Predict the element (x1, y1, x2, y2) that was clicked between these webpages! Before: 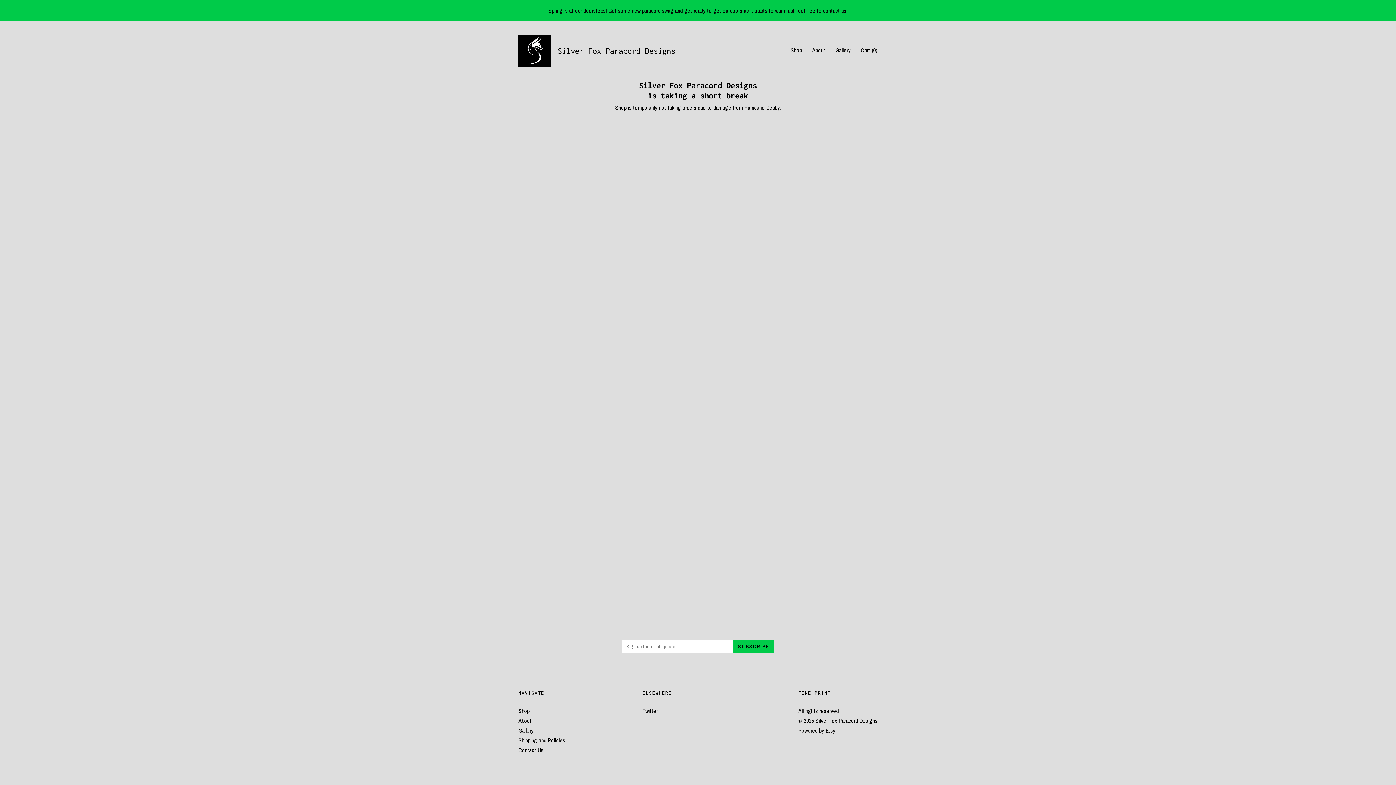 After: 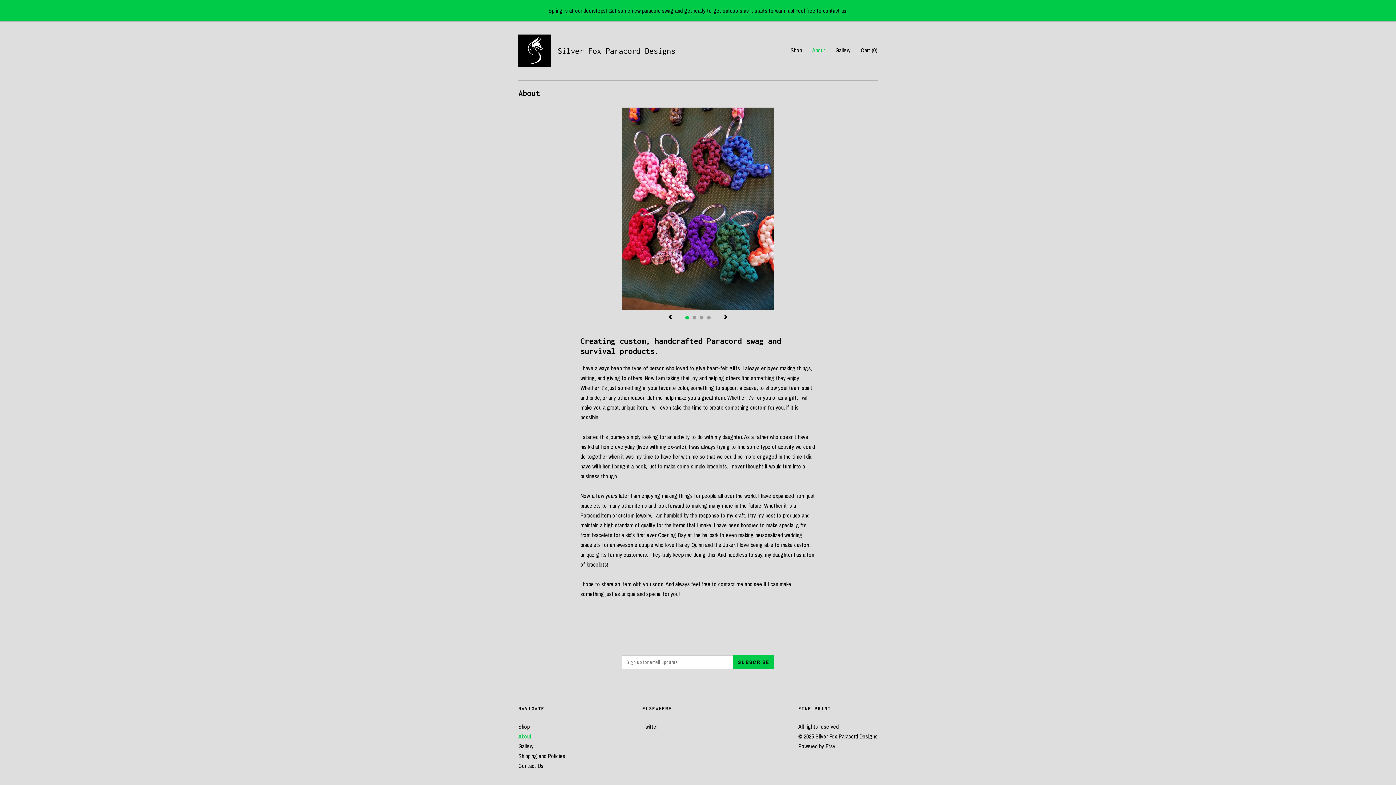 Action: bbox: (812, 46, 825, 54) label: About